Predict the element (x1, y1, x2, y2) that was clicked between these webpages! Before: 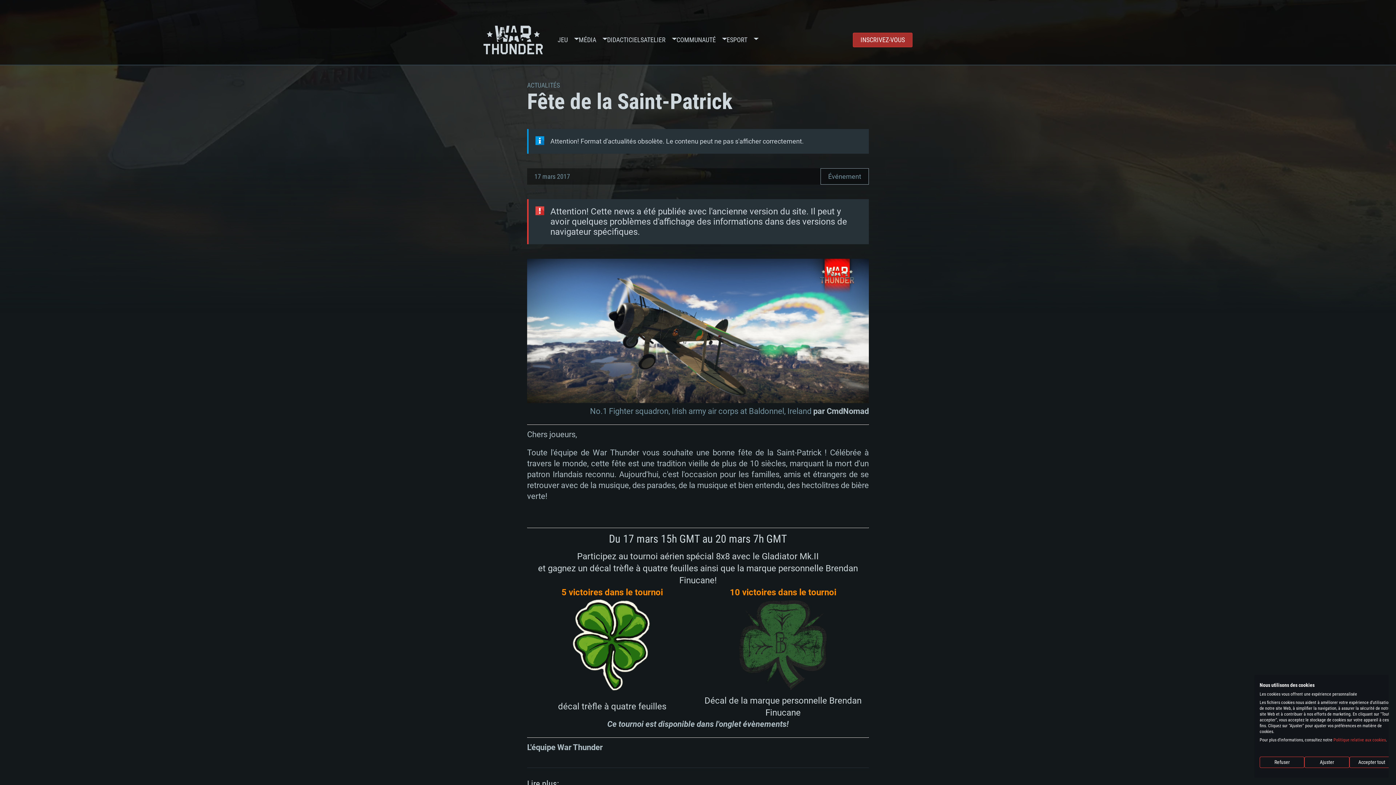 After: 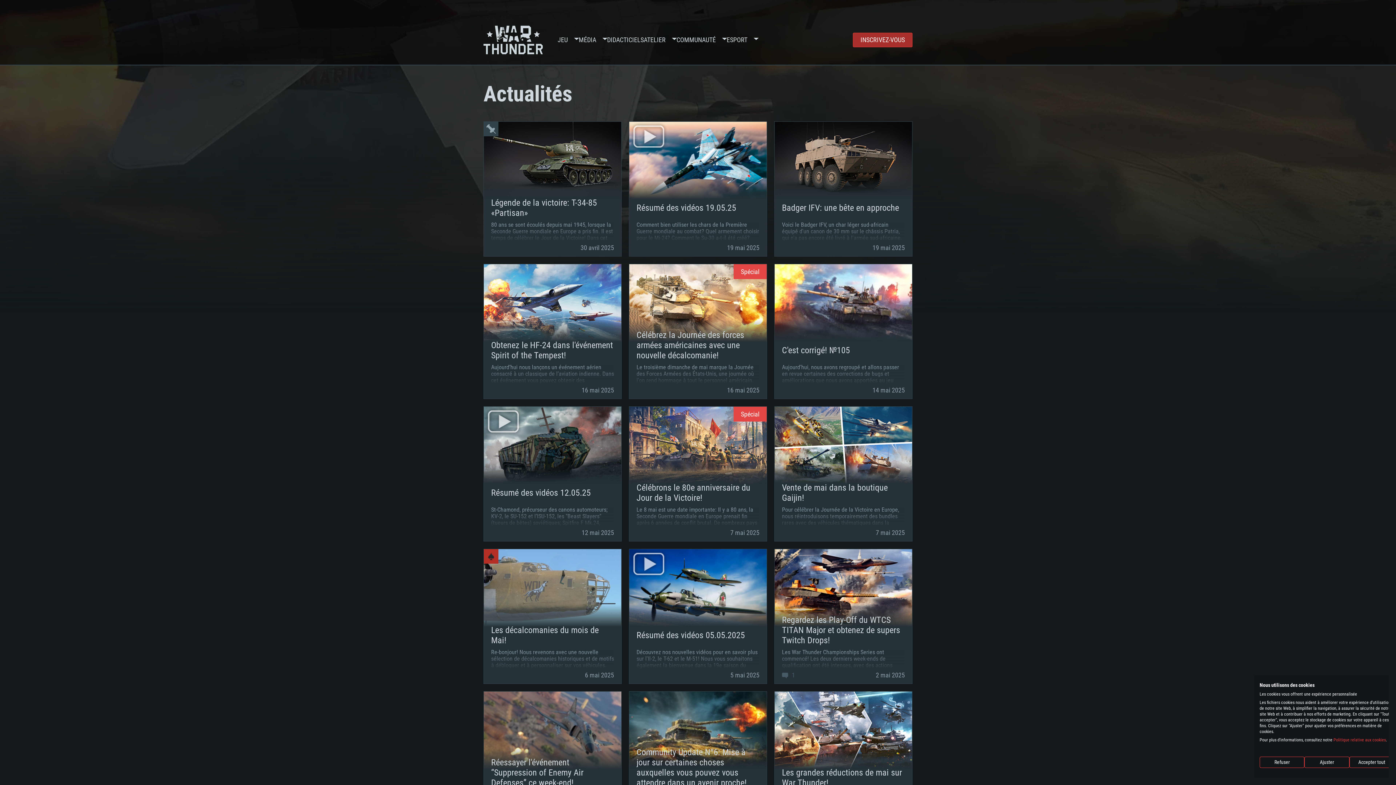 Action: bbox: (527, 81, 560, 89) label: ACTUALITÉS